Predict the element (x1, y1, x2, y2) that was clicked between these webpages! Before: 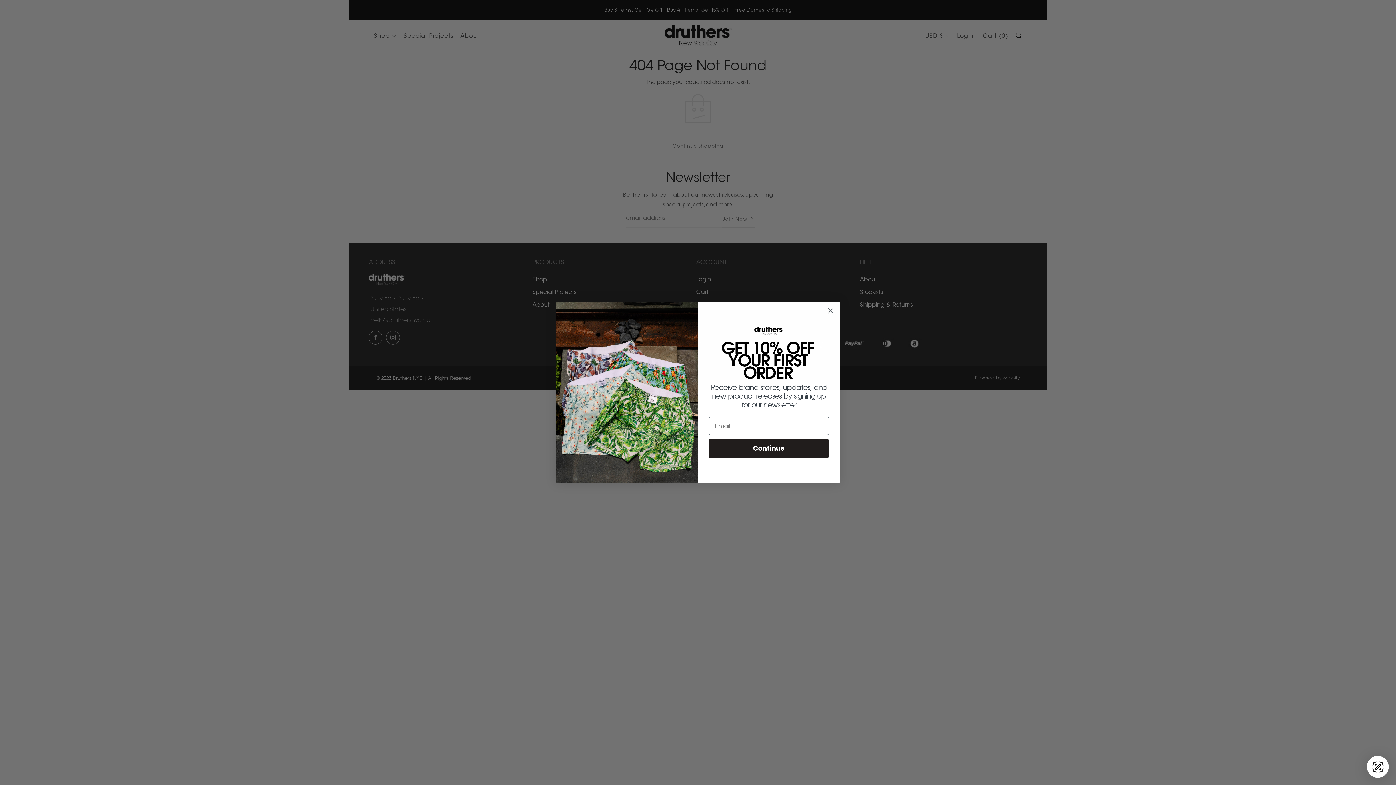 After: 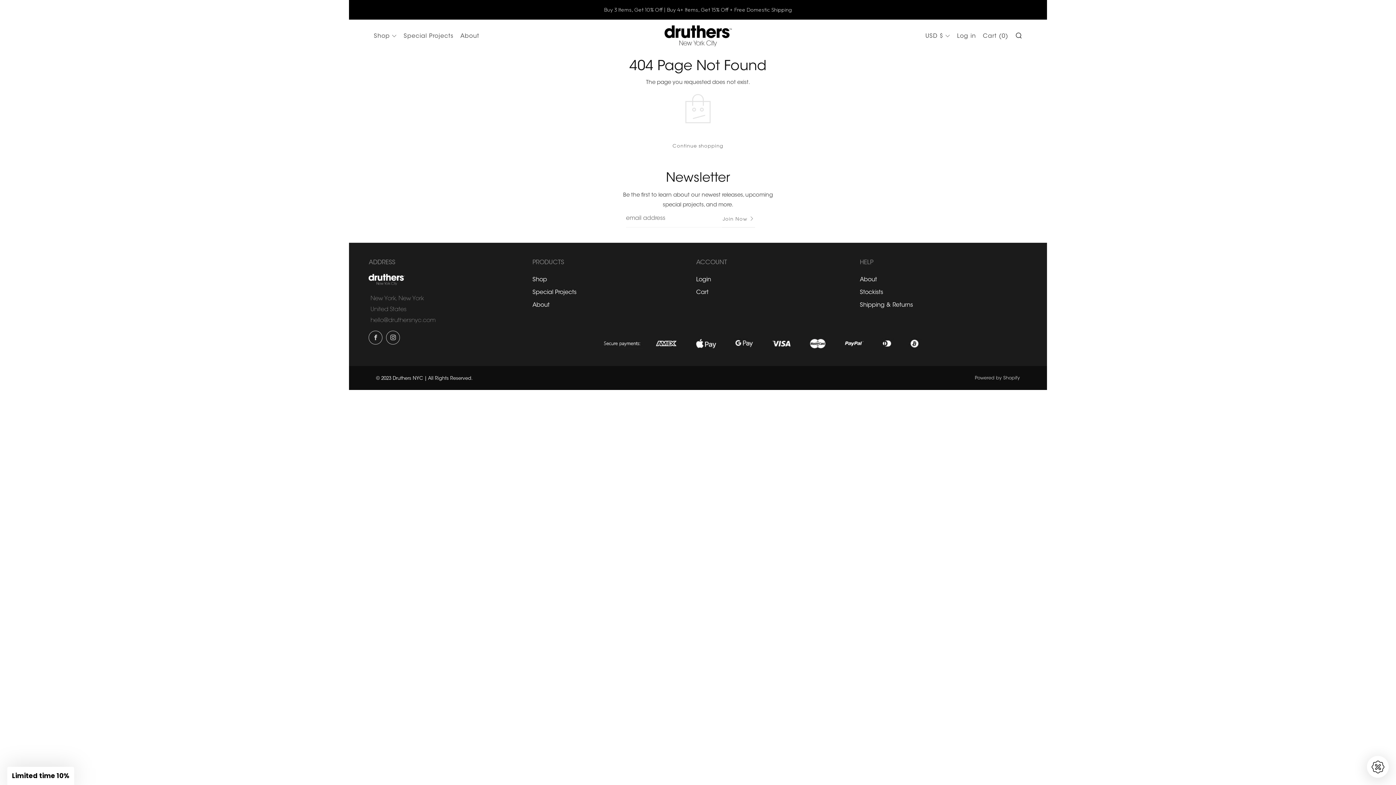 Action: label: Close dialog bbox: (824, 304, 837, 317)